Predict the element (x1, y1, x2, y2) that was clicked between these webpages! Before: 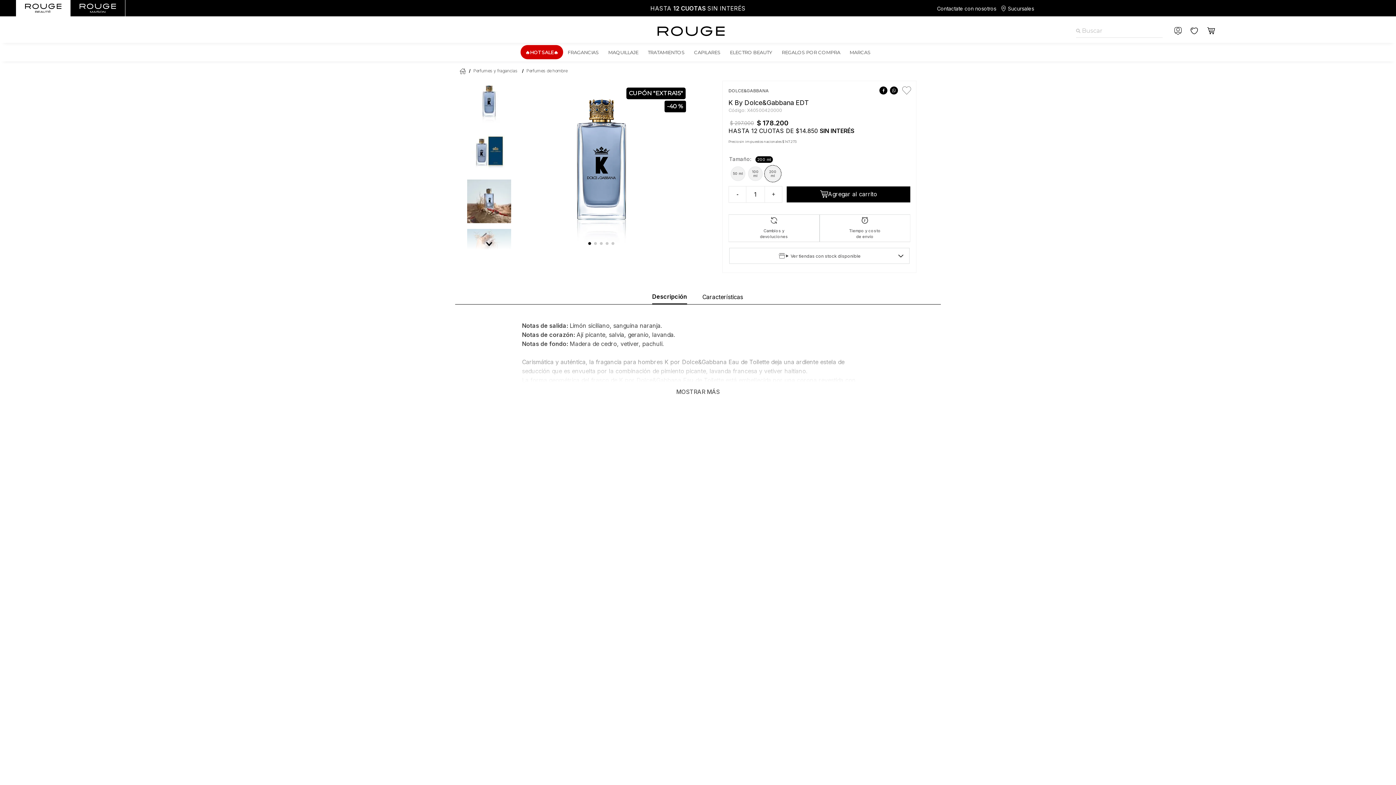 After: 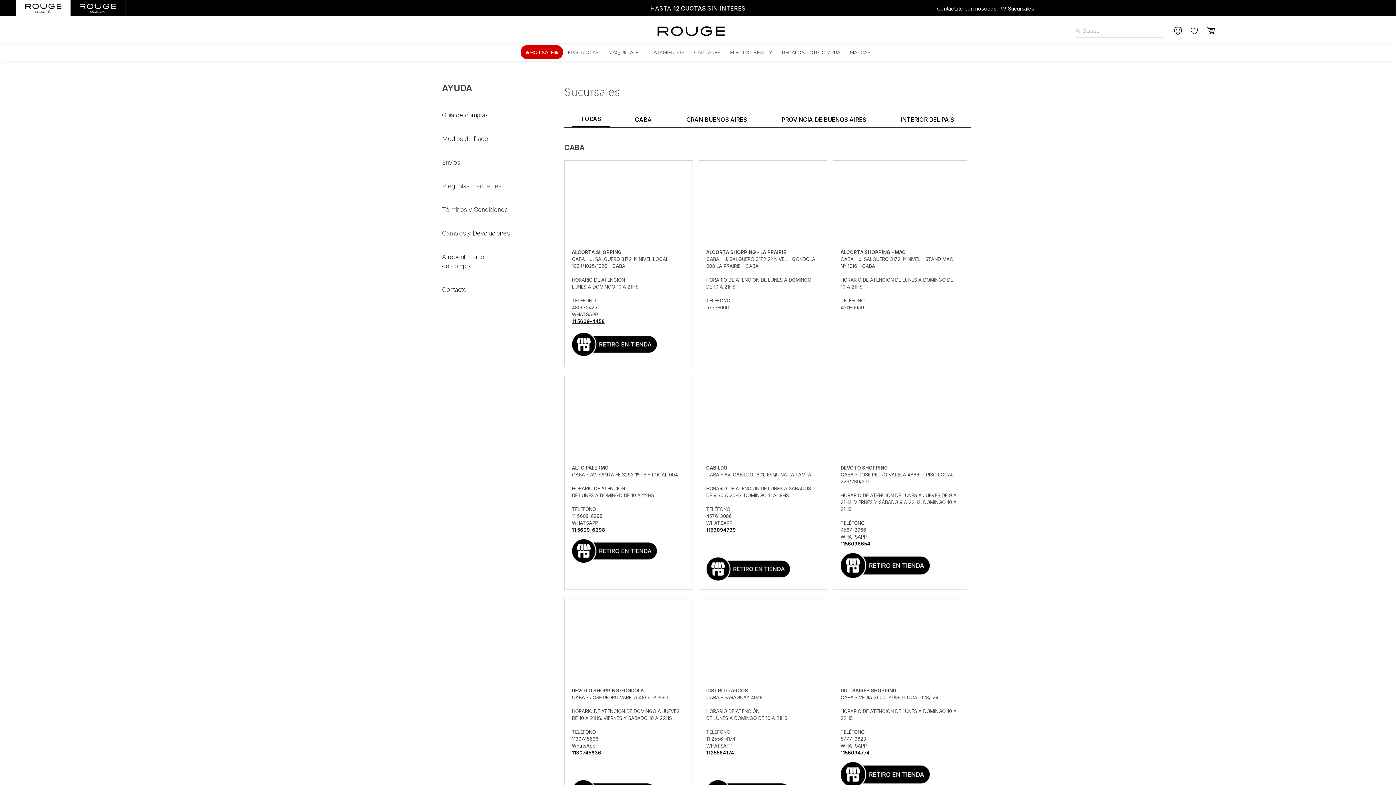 Action: label: Sucursales bbox: (999, 5, 1034, 11)